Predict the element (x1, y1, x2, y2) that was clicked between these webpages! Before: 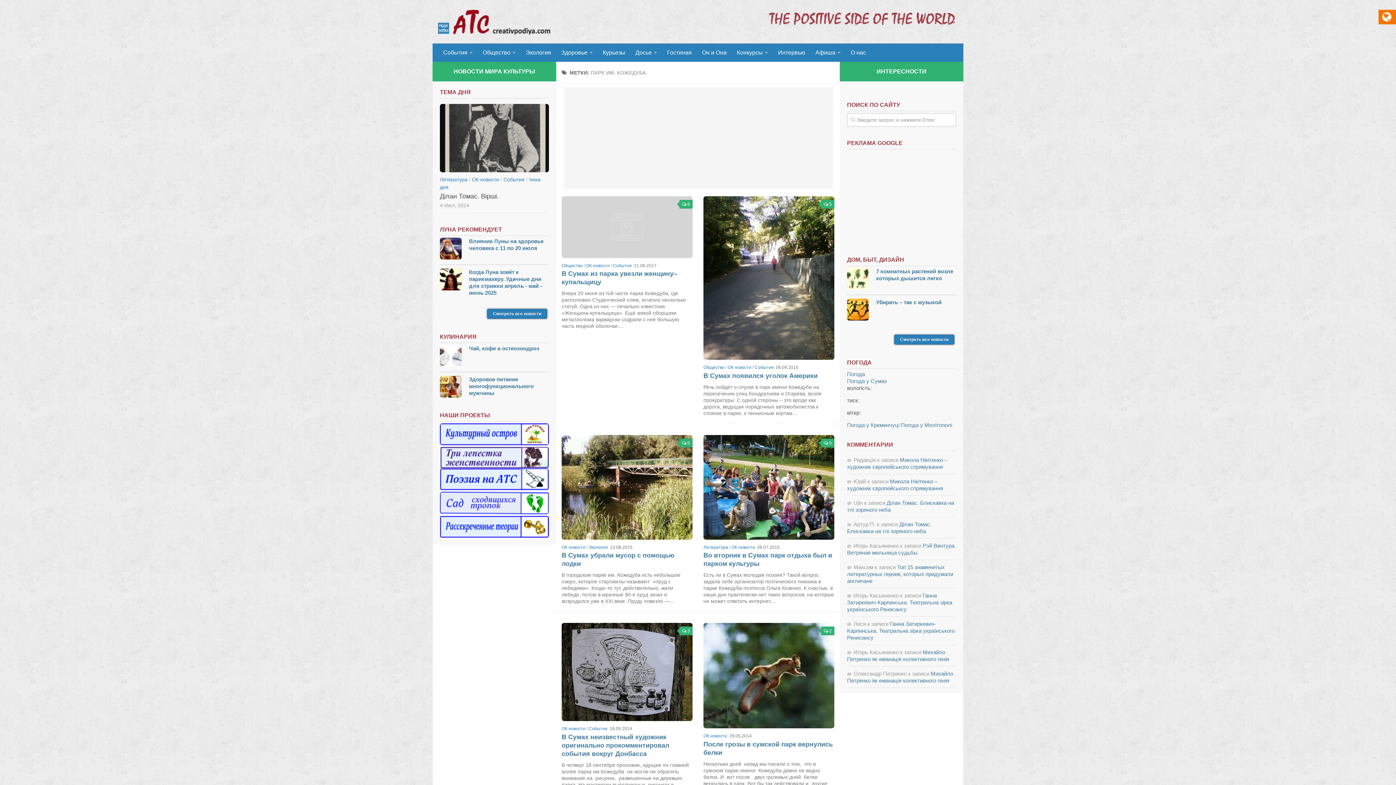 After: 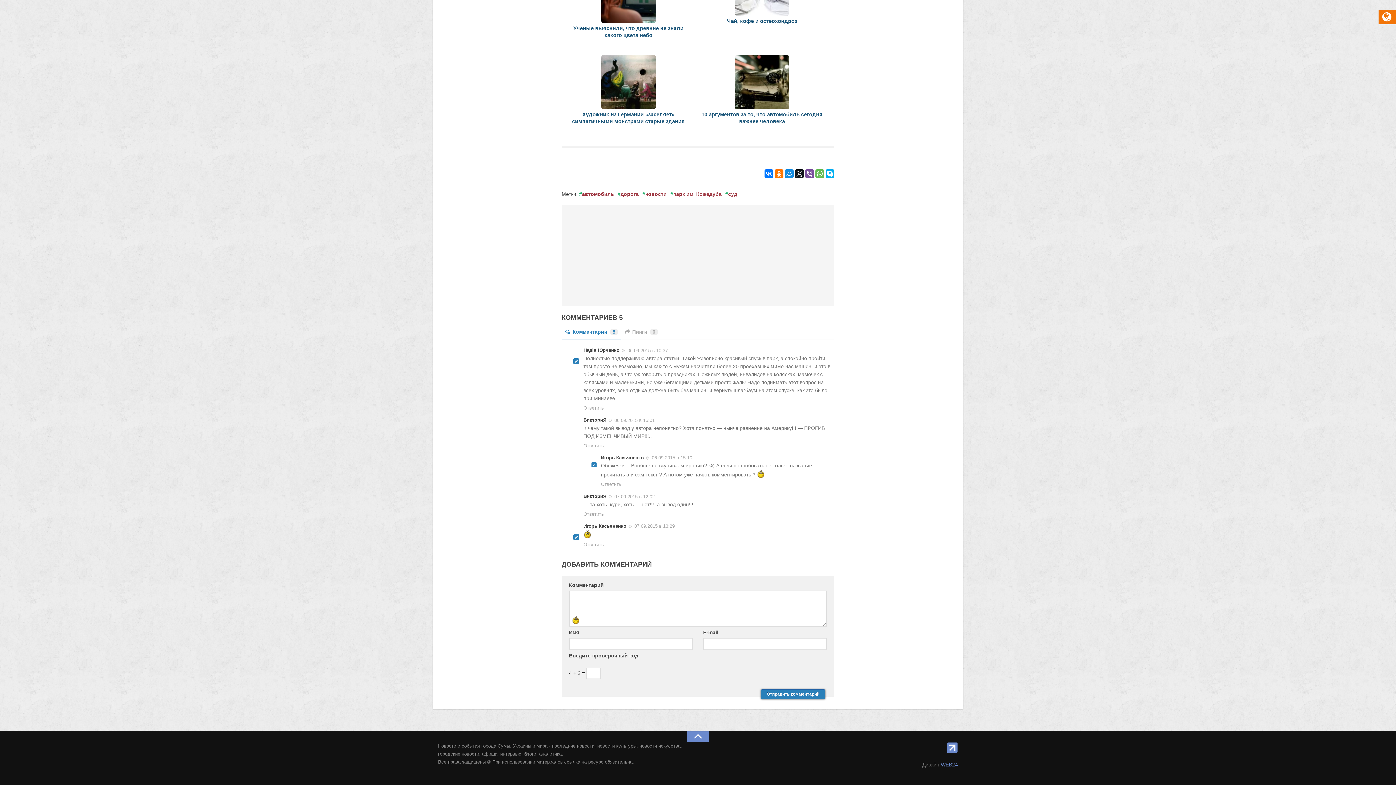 Action: bbox: (821, 200, 834, 208) label: 5